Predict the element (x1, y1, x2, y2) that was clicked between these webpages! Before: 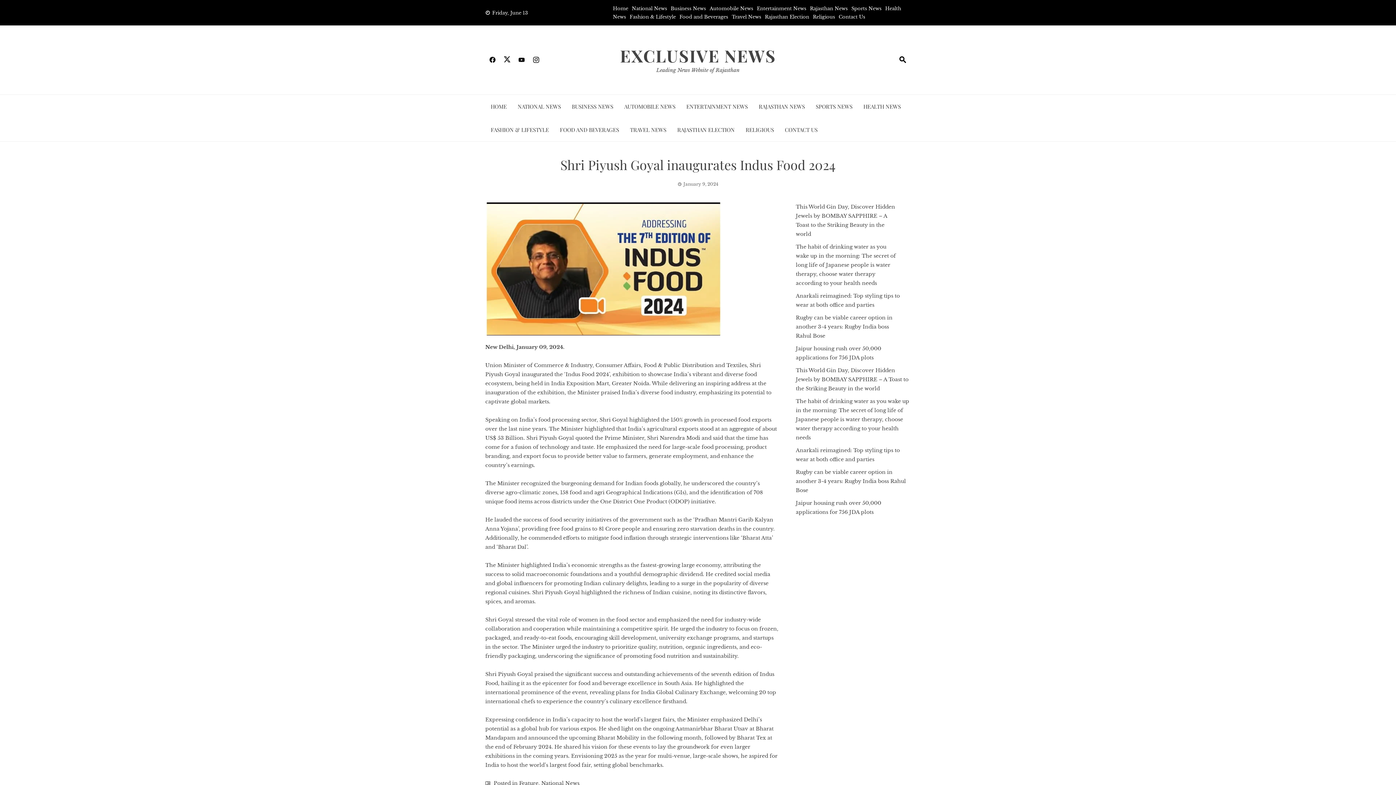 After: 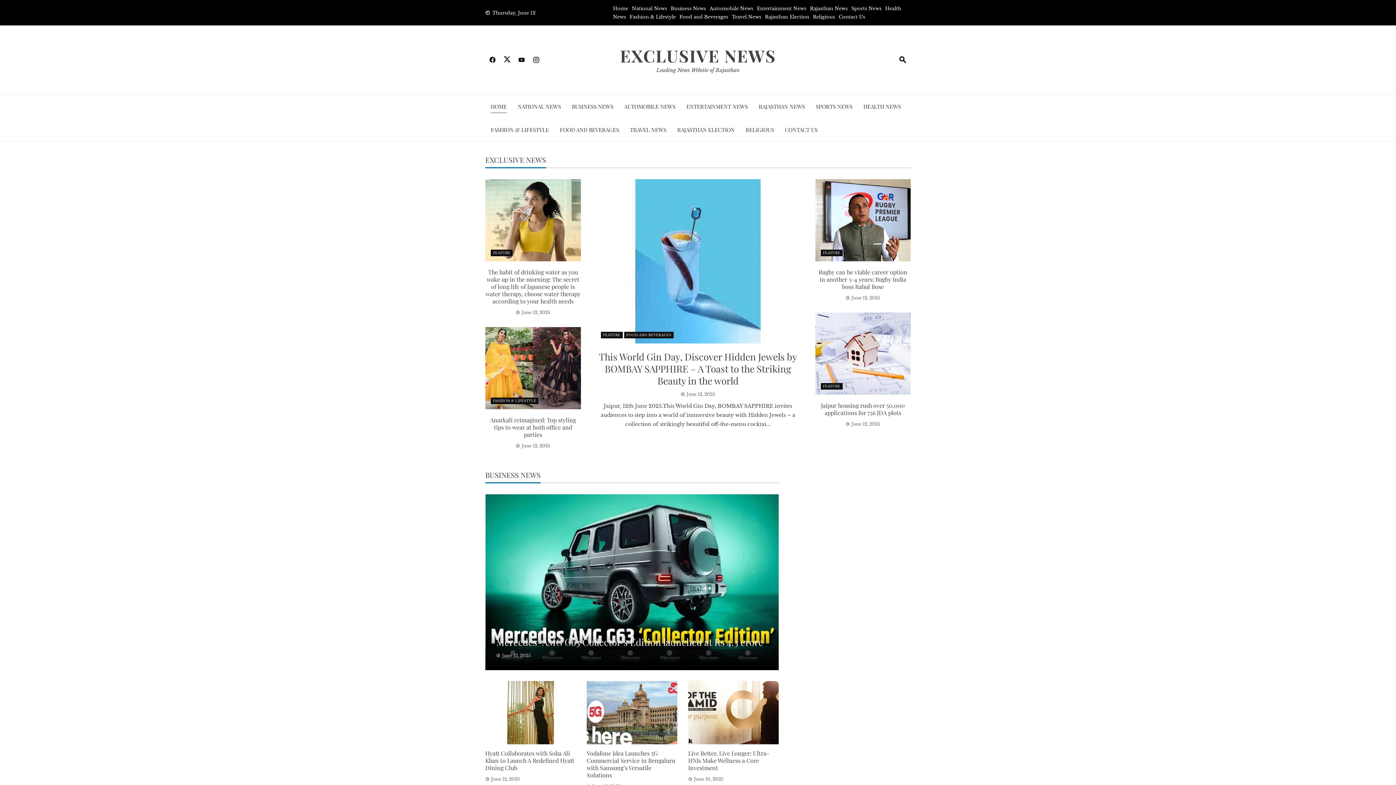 Action: label: Home bbox: (613, 5, 628, 11)